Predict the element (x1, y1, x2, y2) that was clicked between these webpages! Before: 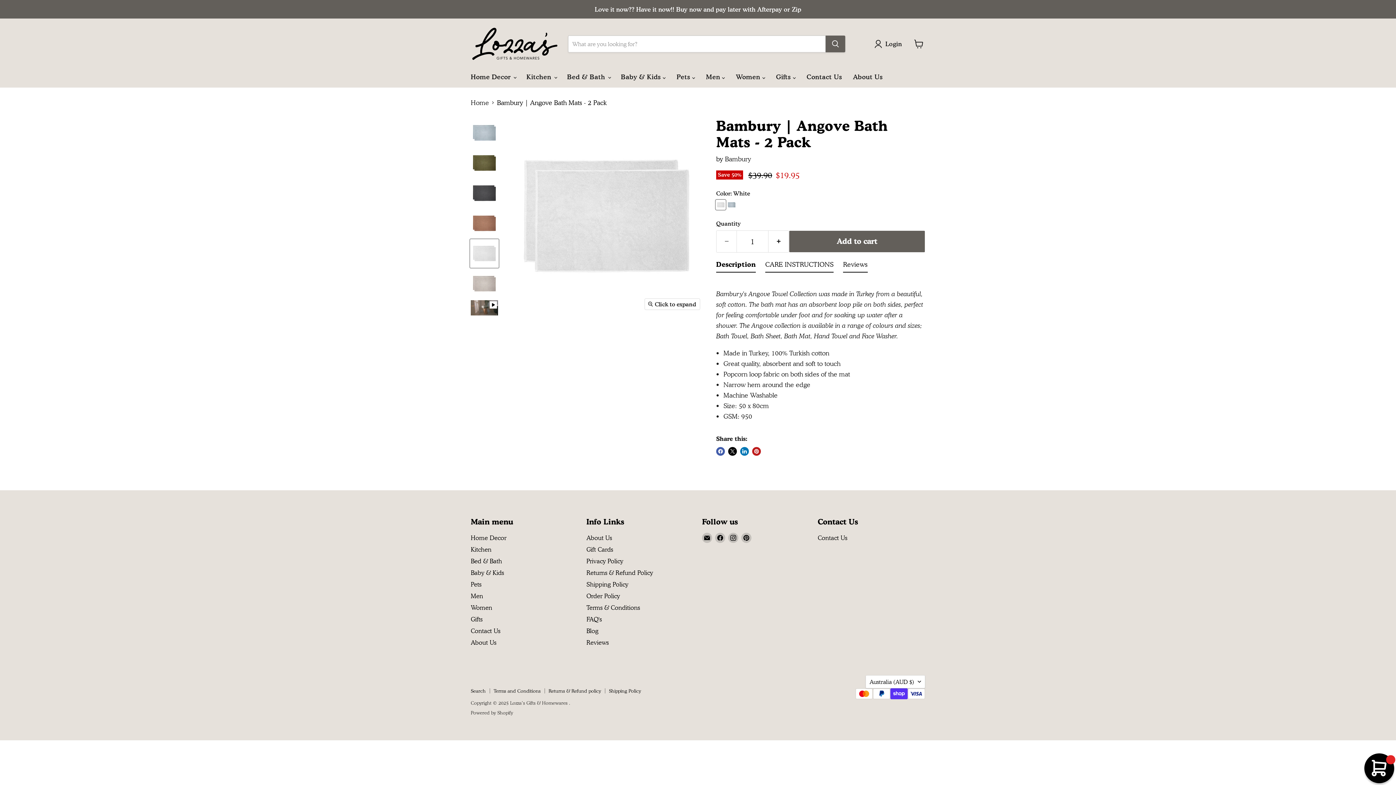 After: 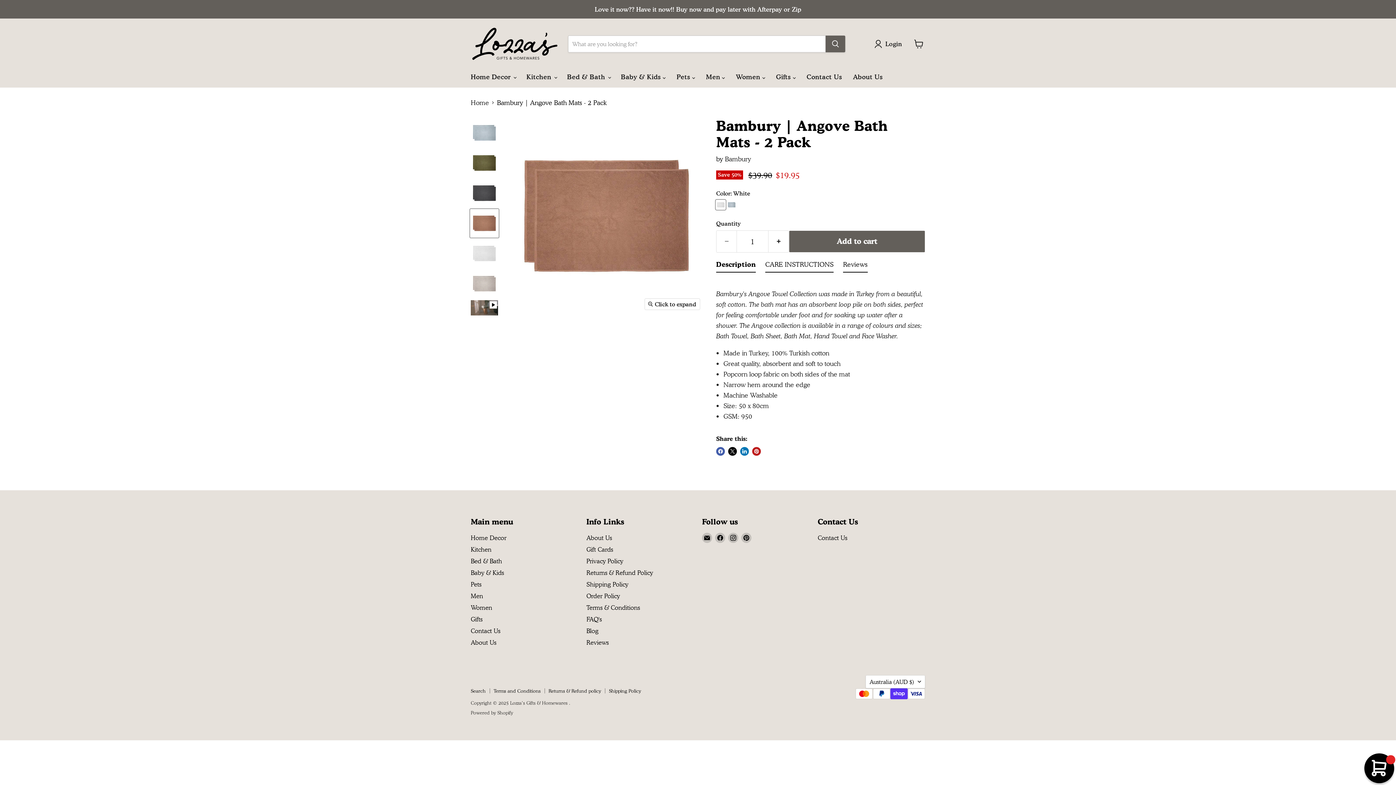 Action: label: Bambury Angove Bath Mats- 2 Pack - Lozza’s Gifts & Homewares  thumbnail bbox: (470, 209, 498, 237)